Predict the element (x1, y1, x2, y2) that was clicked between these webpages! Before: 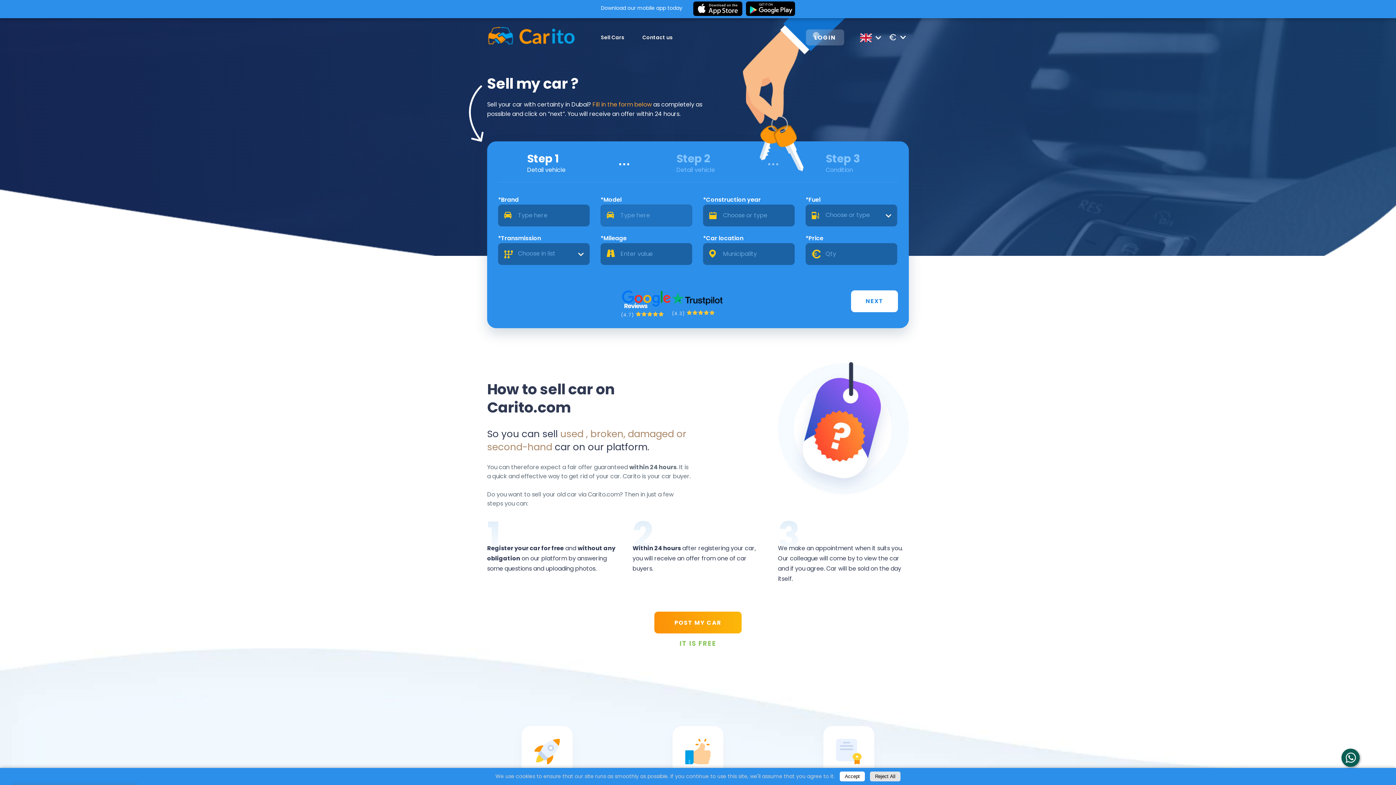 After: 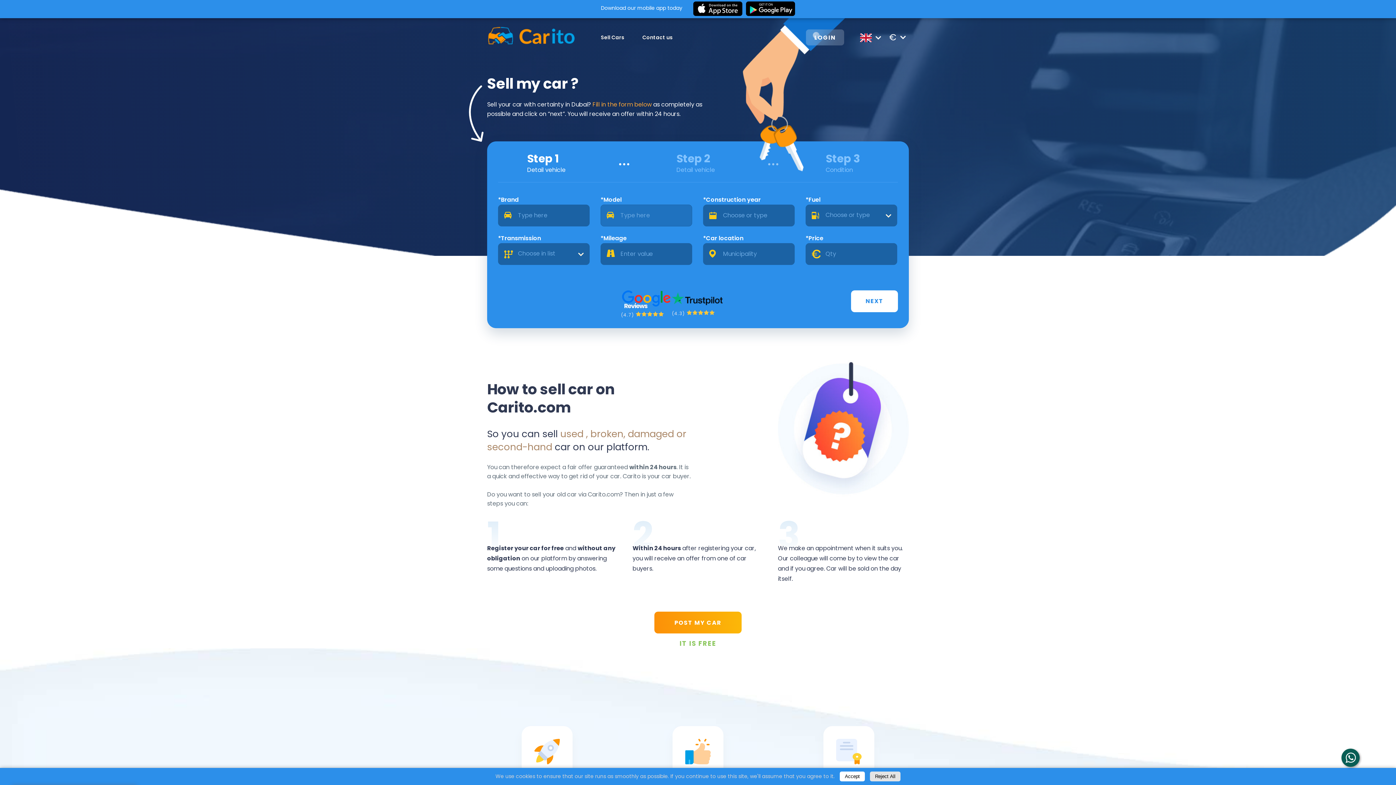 Action: bbox: (746, 0, 795, 18)